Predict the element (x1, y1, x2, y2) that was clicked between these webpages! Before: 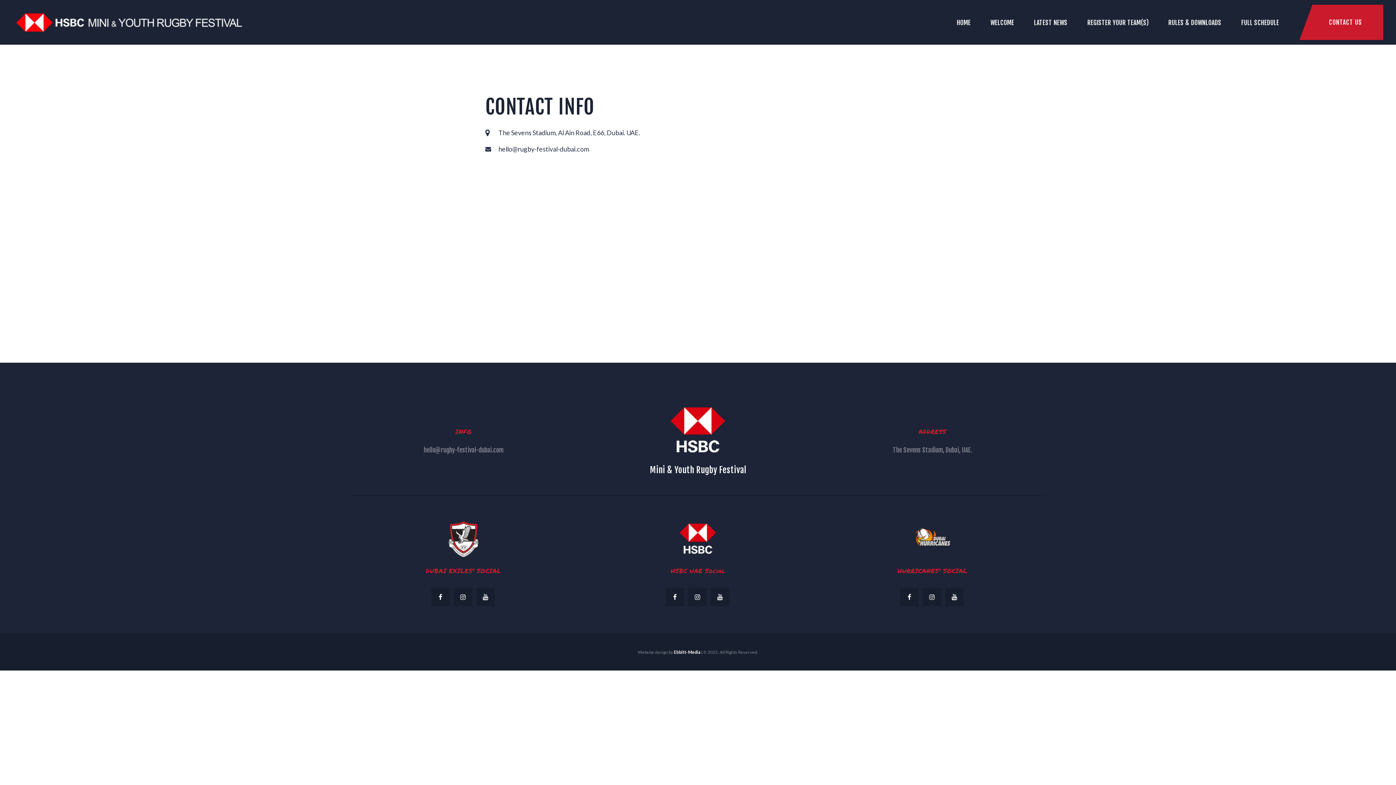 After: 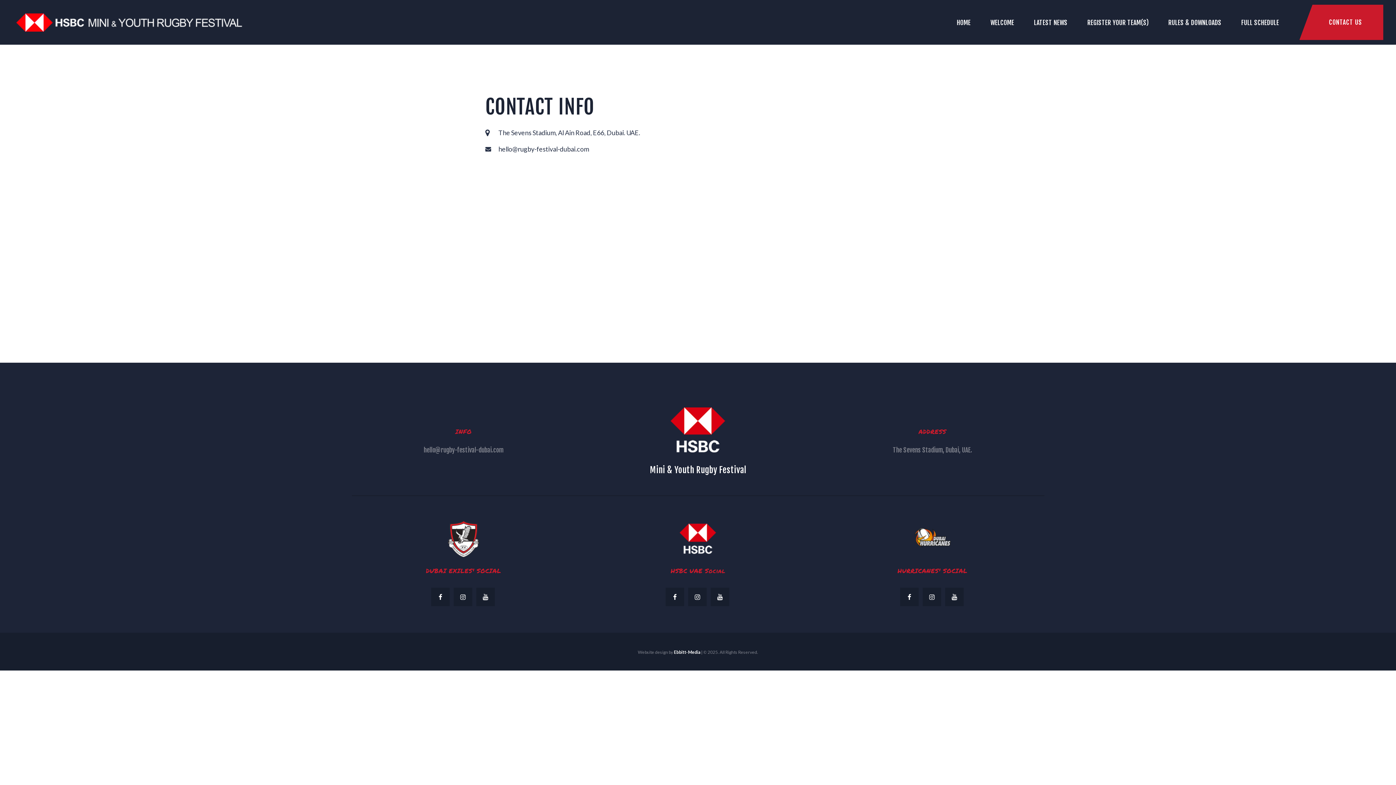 Action: bbox: (1299, 4, 1383, 39) label: CONTACT US